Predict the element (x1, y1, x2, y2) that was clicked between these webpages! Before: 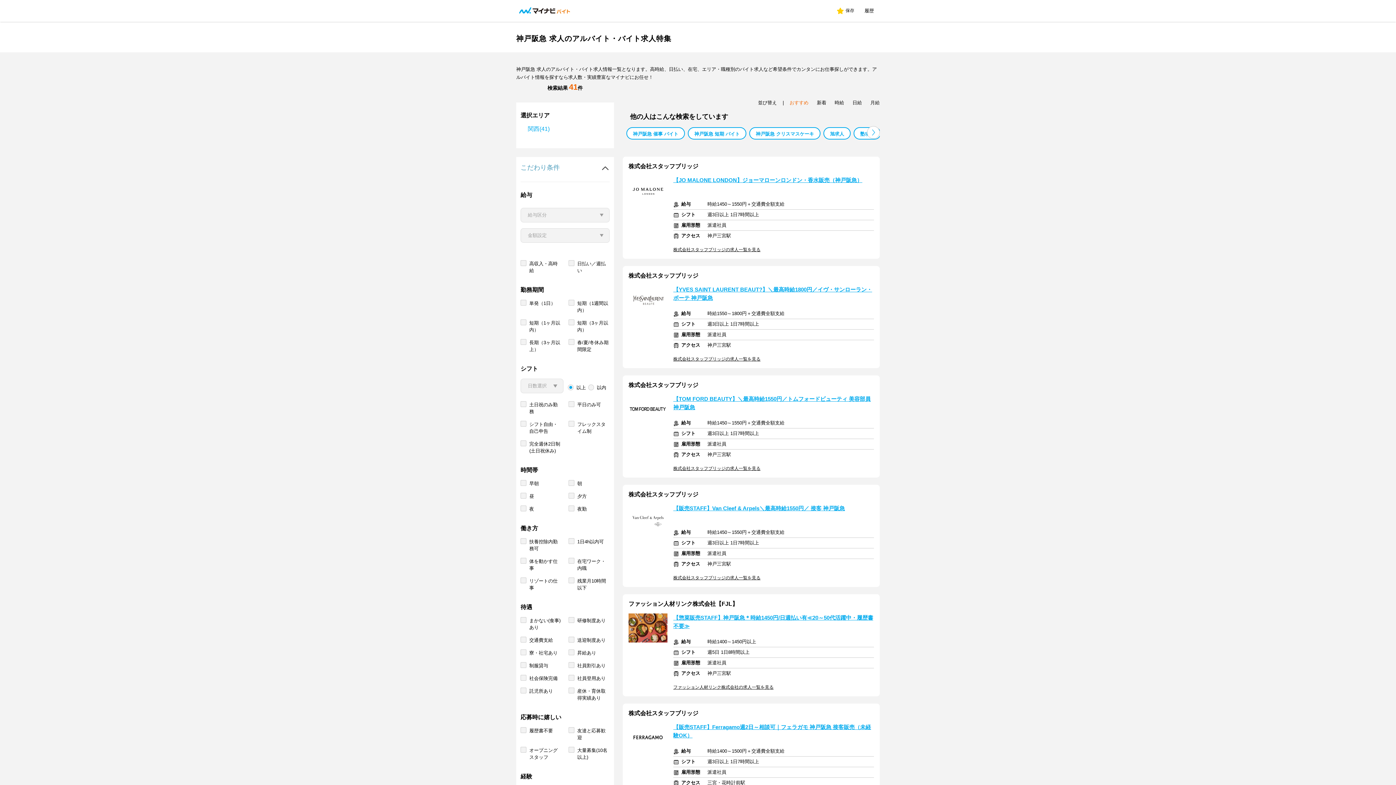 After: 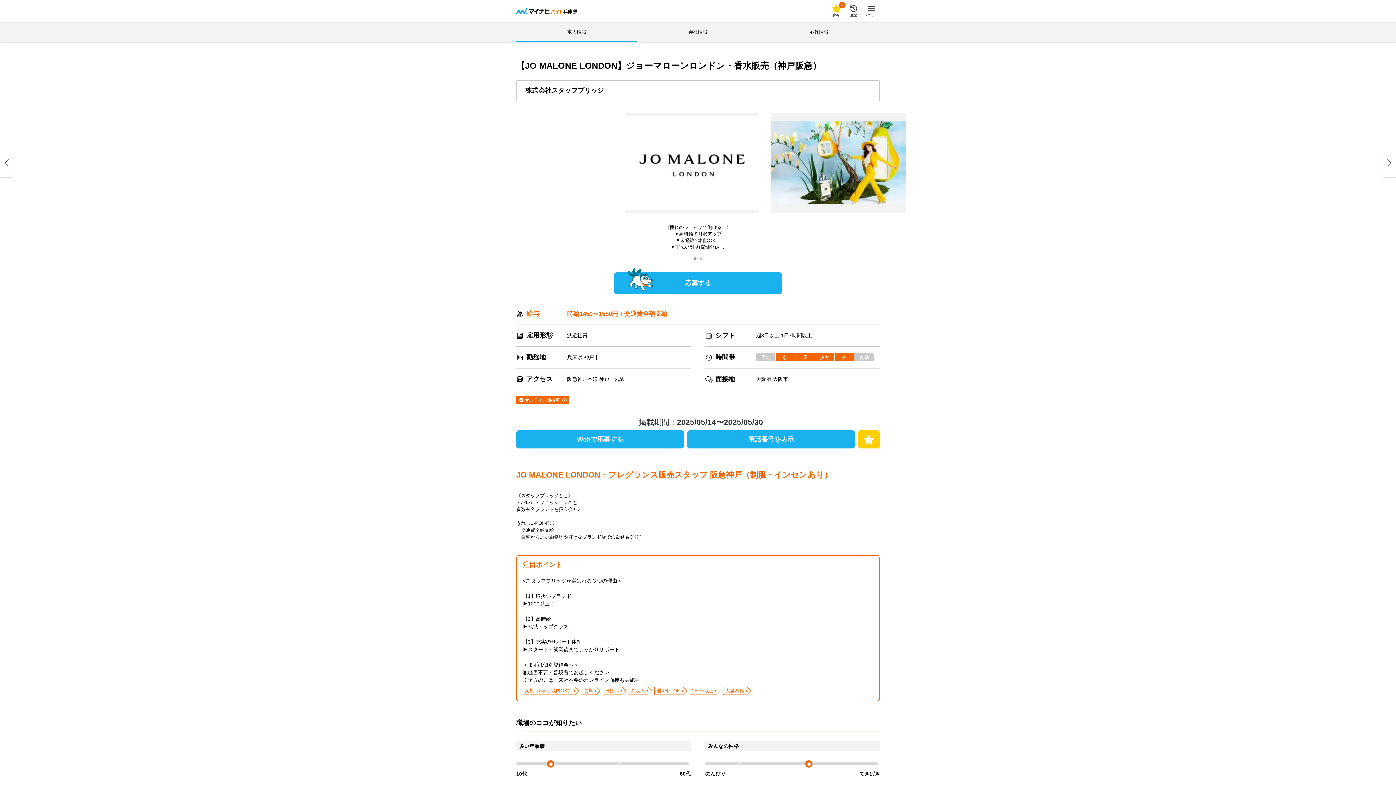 Action: bbox: (622, 156, 880, 258)